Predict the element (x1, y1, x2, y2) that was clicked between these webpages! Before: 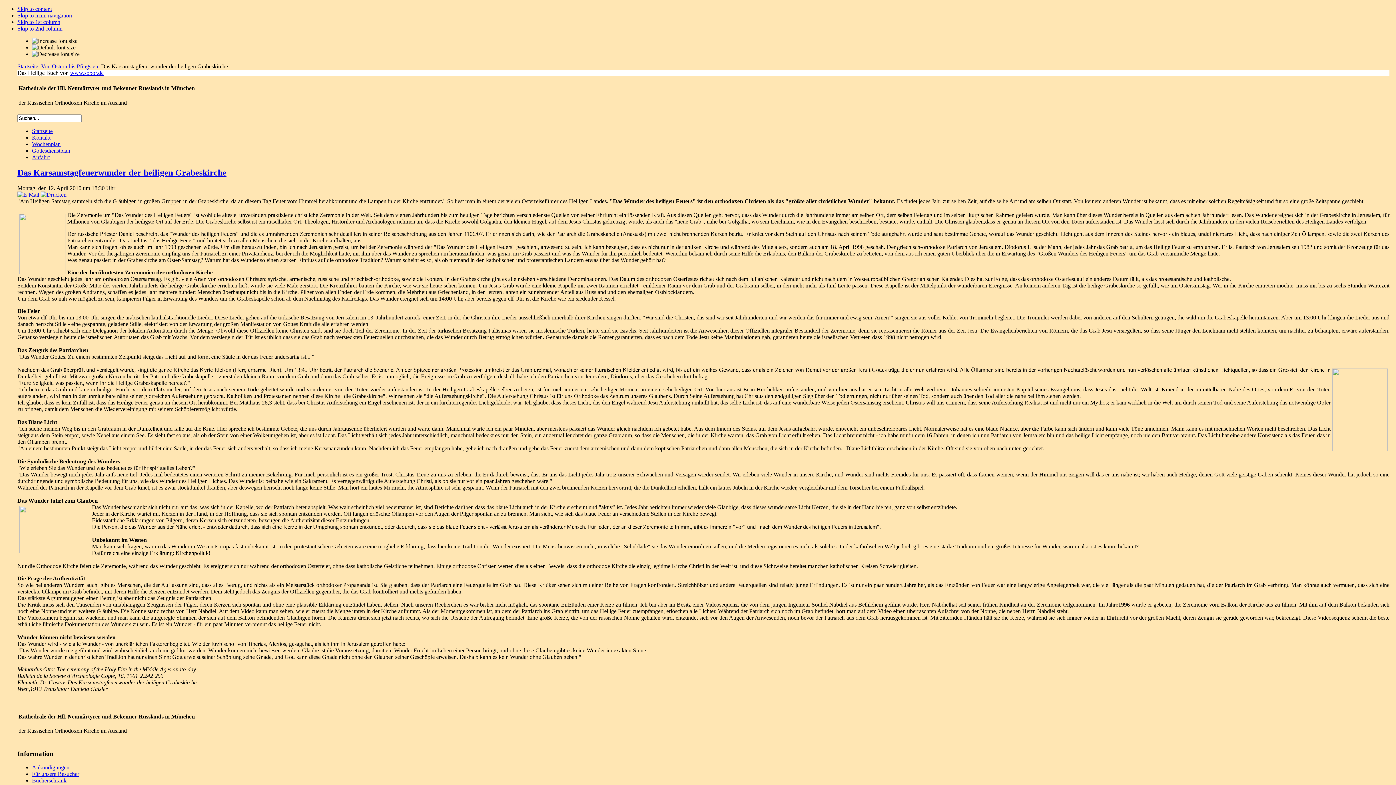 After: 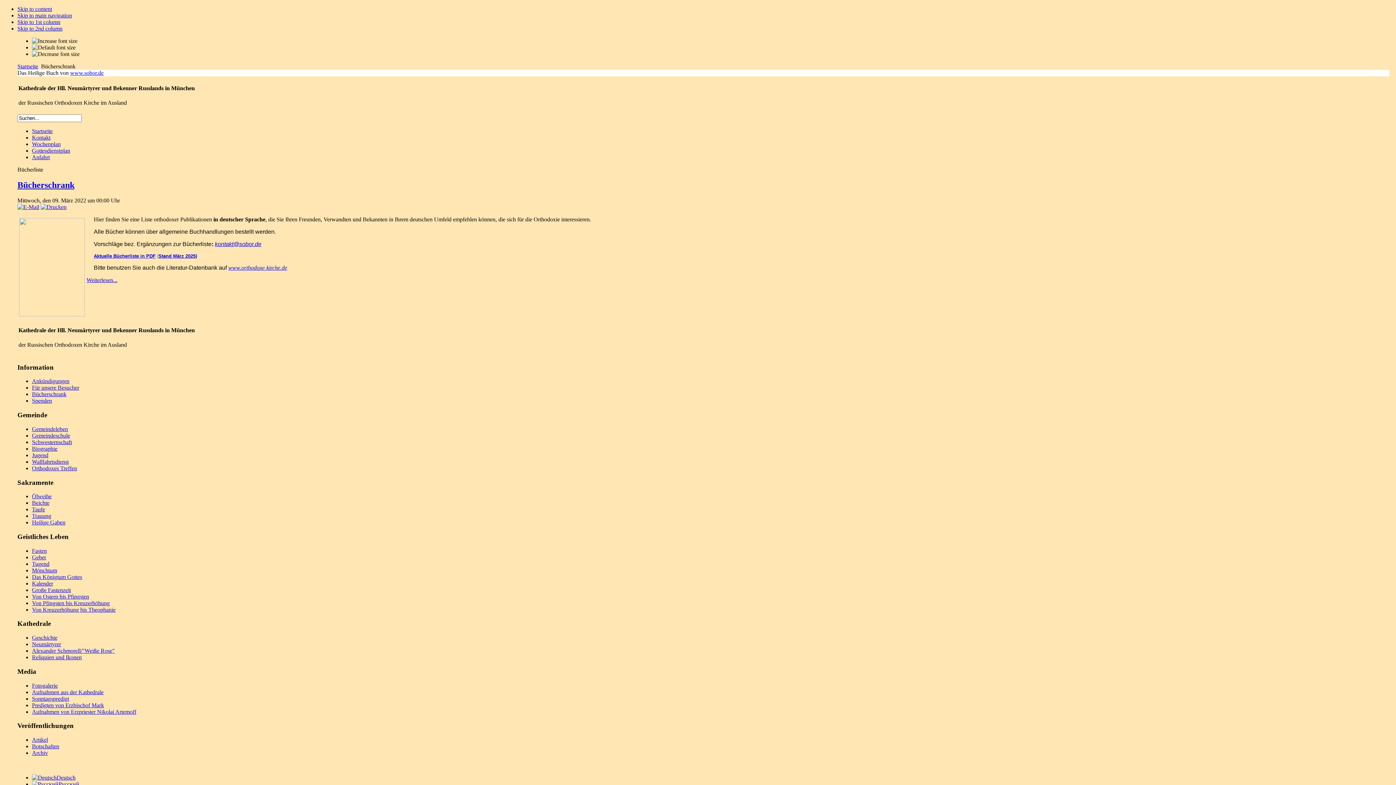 Action: bbox: (32, 777, 66, 784) label: Bücherschrank